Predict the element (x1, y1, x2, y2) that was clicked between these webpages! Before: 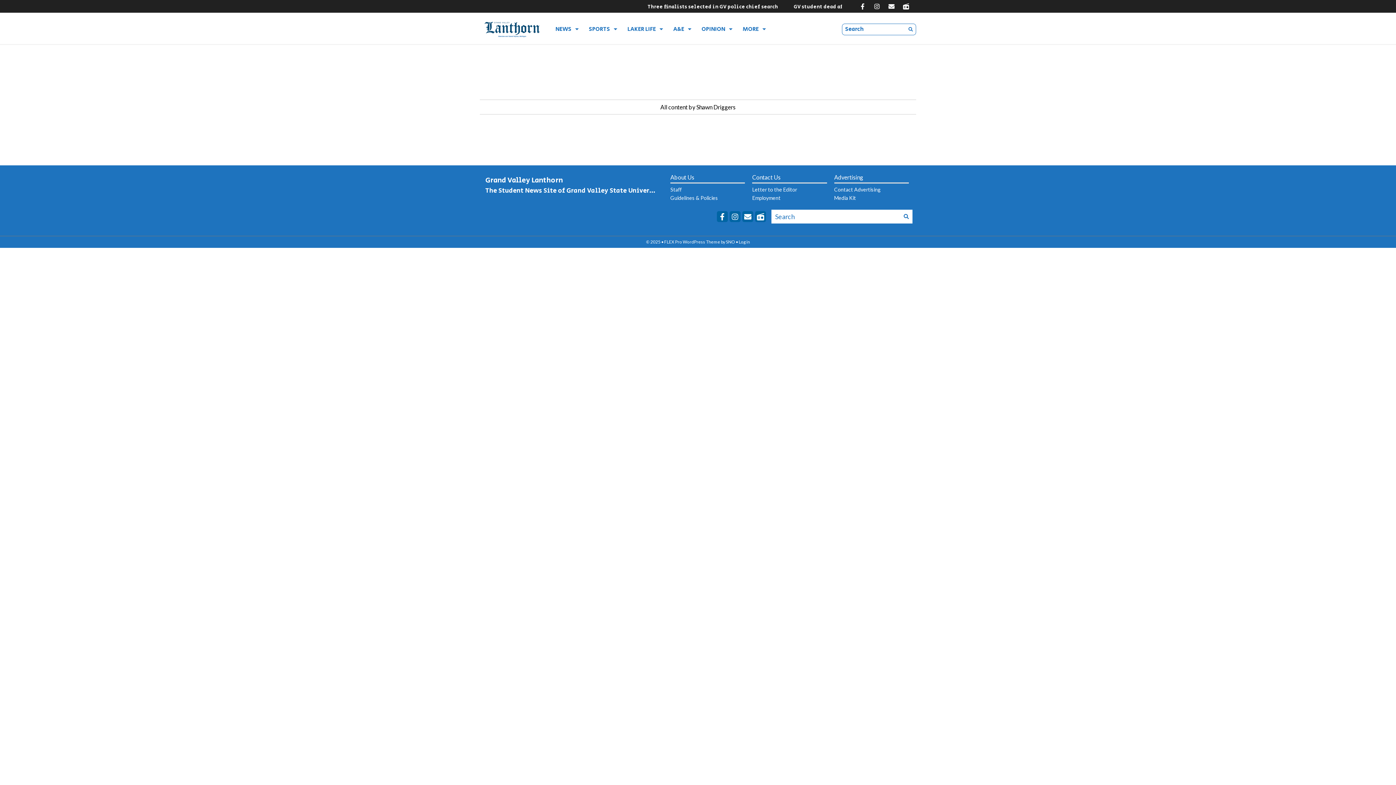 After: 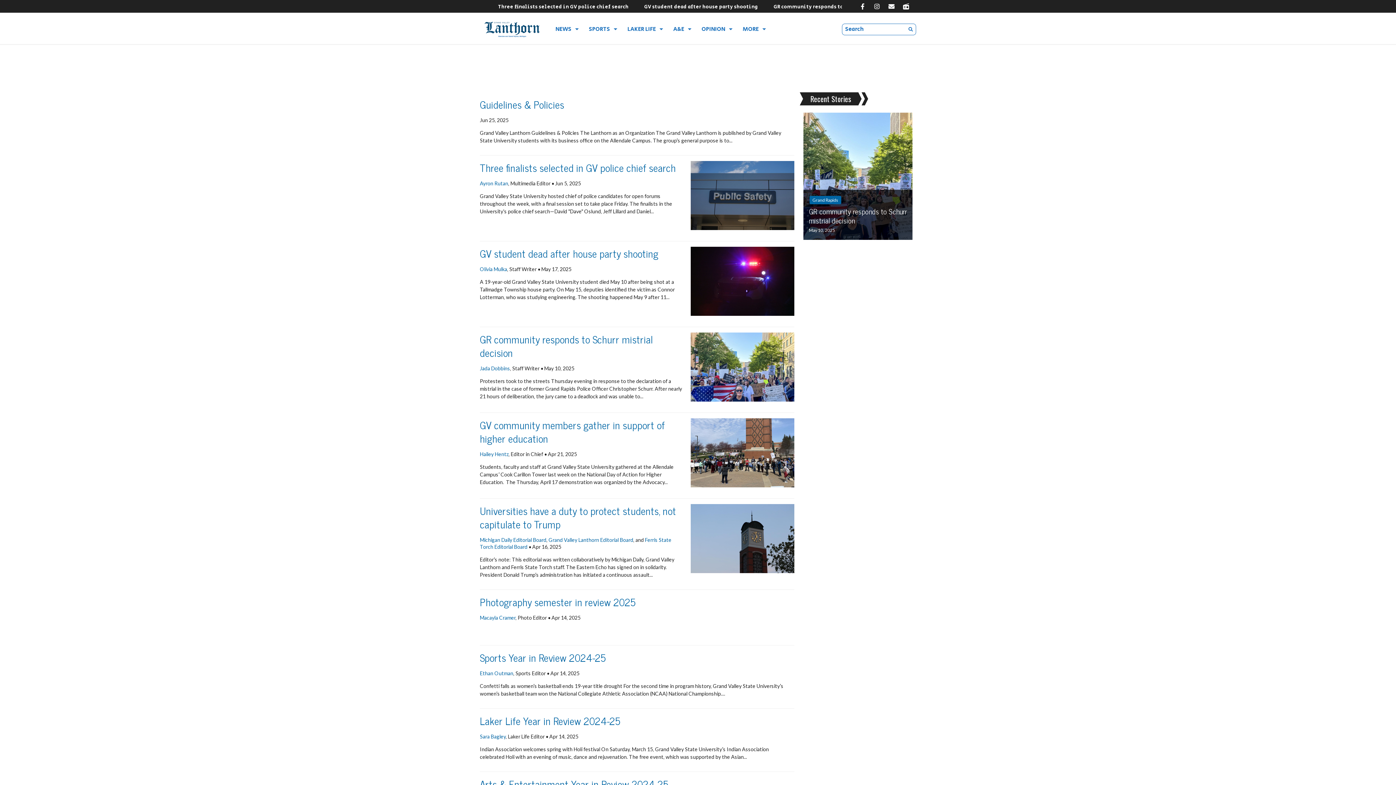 Action: label: Submit Search bbox: (900, 210, 912, 222)